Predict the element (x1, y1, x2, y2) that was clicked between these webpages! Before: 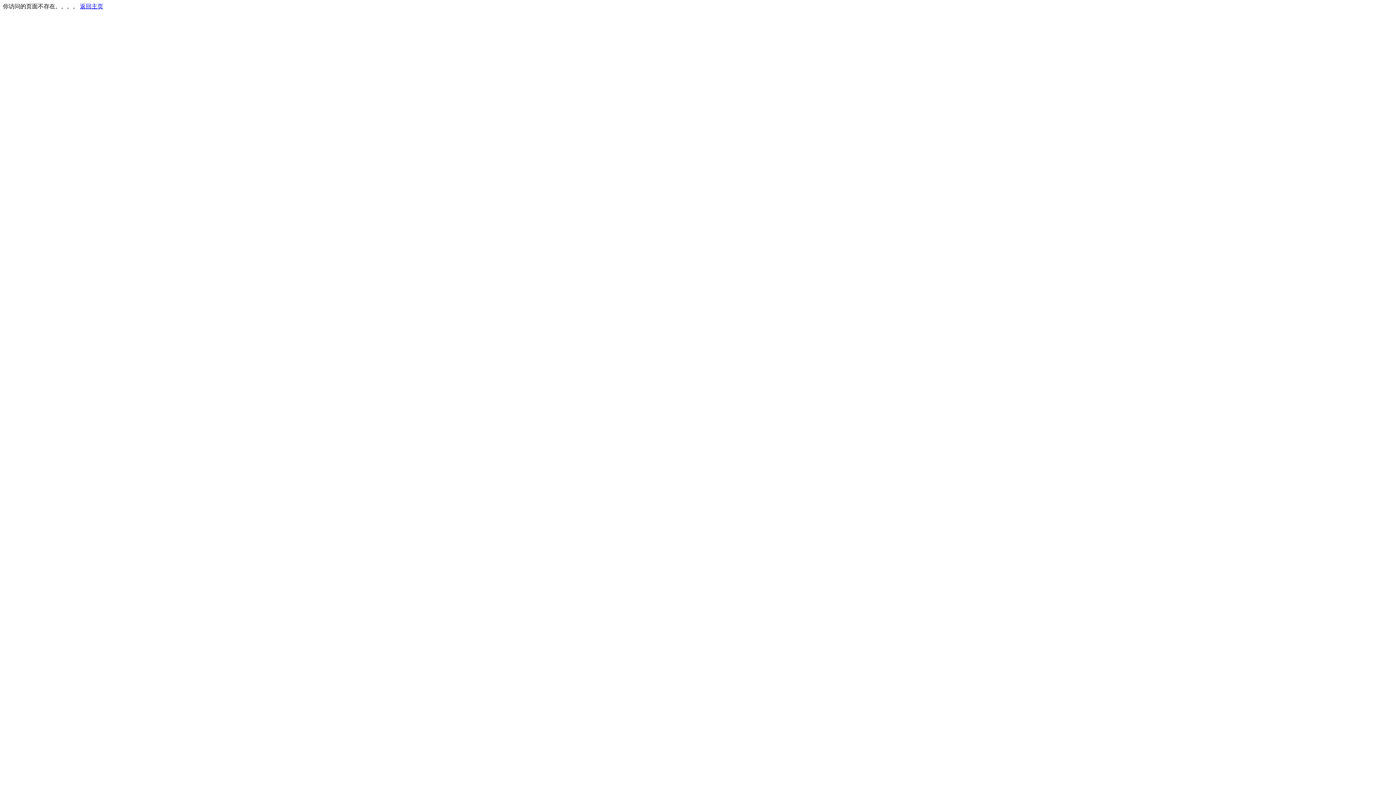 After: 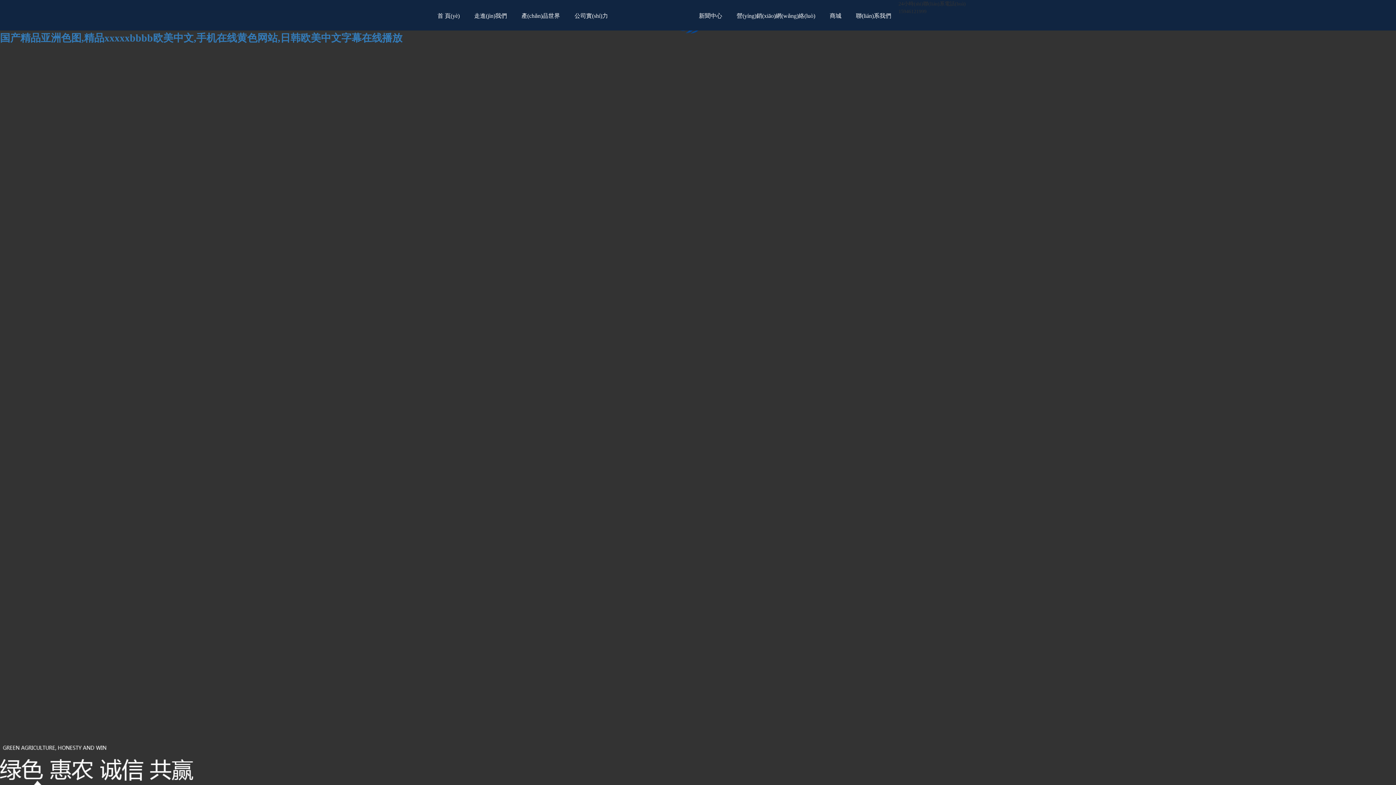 Action: label: 返回主页 bbox: (80, 3, 103, 9)